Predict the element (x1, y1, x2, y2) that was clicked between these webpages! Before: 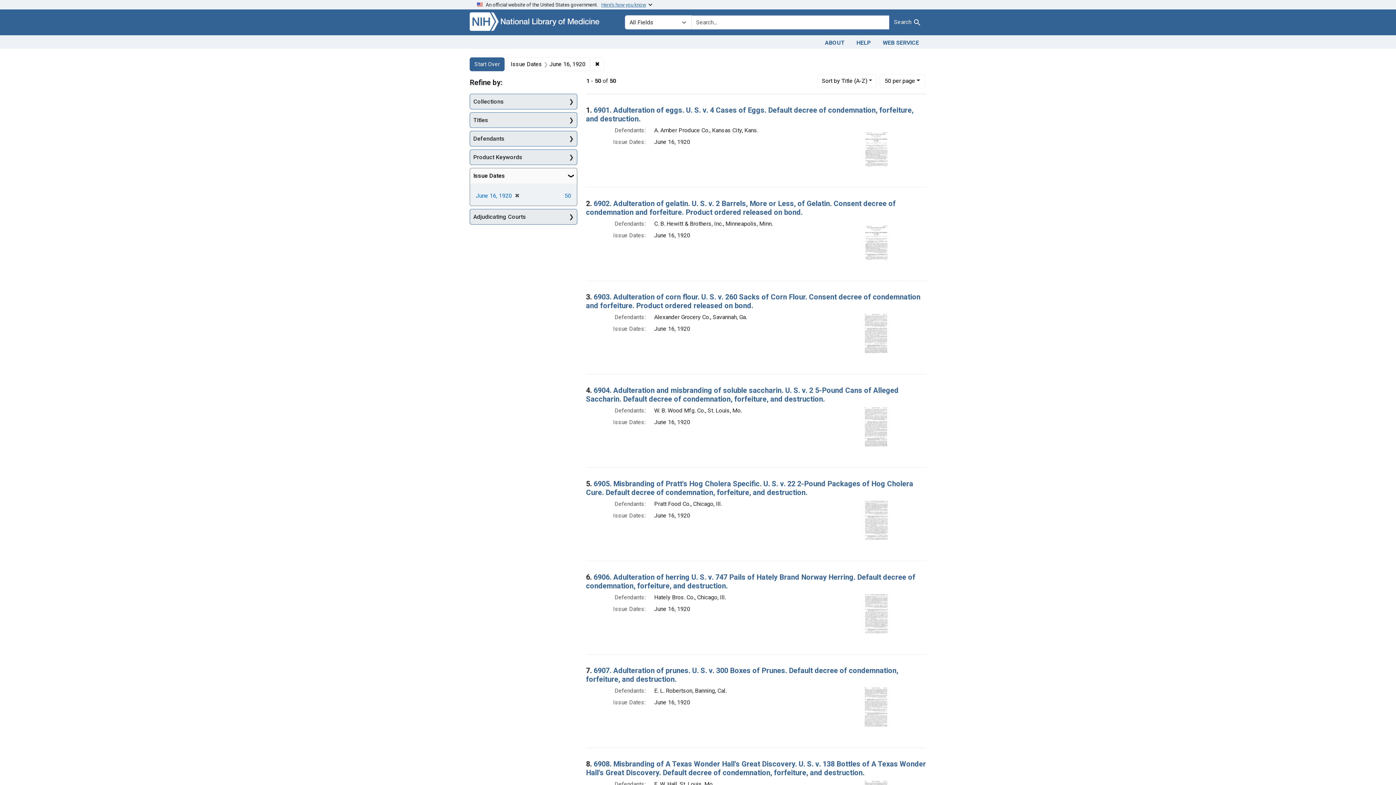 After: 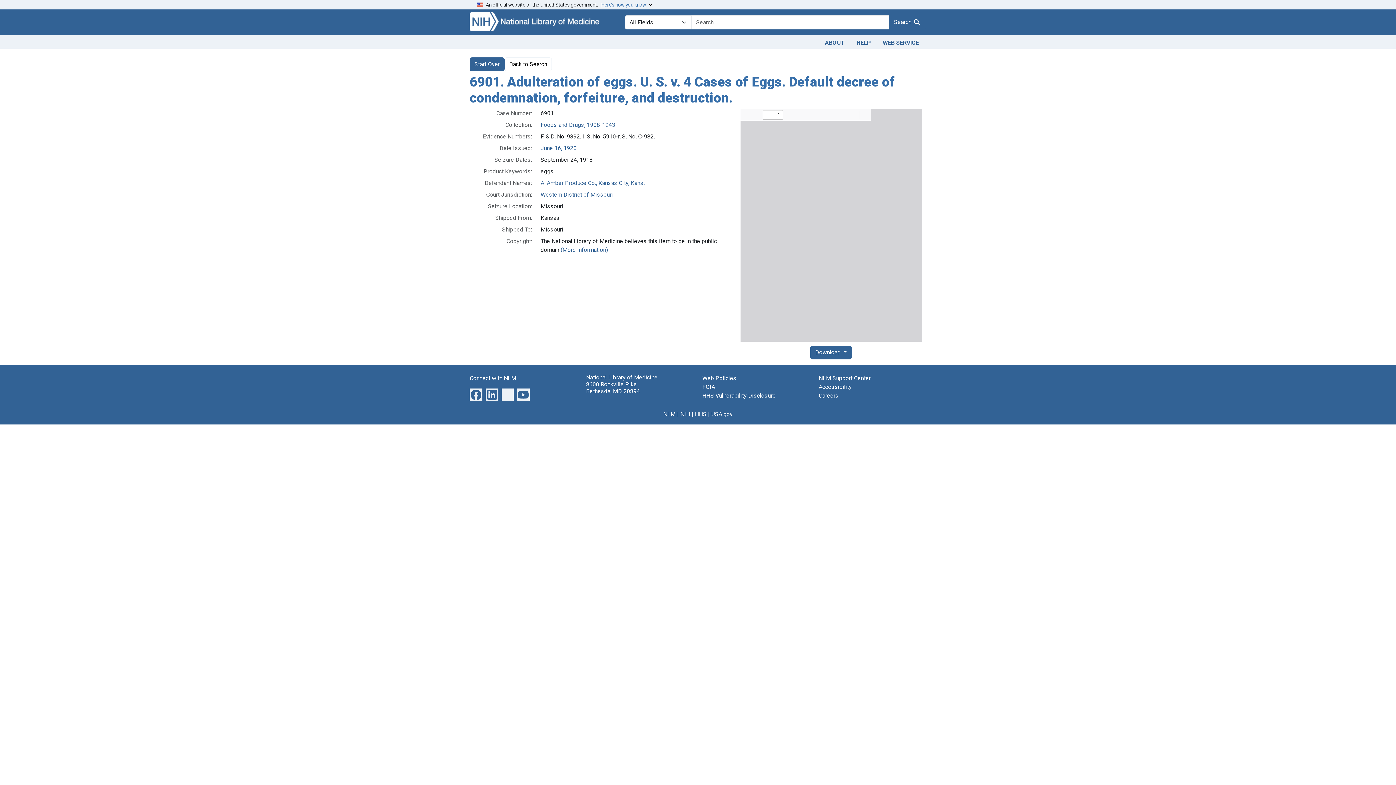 Action: label: 6901. Adulteration of eggs. U. S. v. 4 Cases of Eggs. Default decree of condemnation, forfeiture, and destruction. bbox: (586, 105, 913, 123)